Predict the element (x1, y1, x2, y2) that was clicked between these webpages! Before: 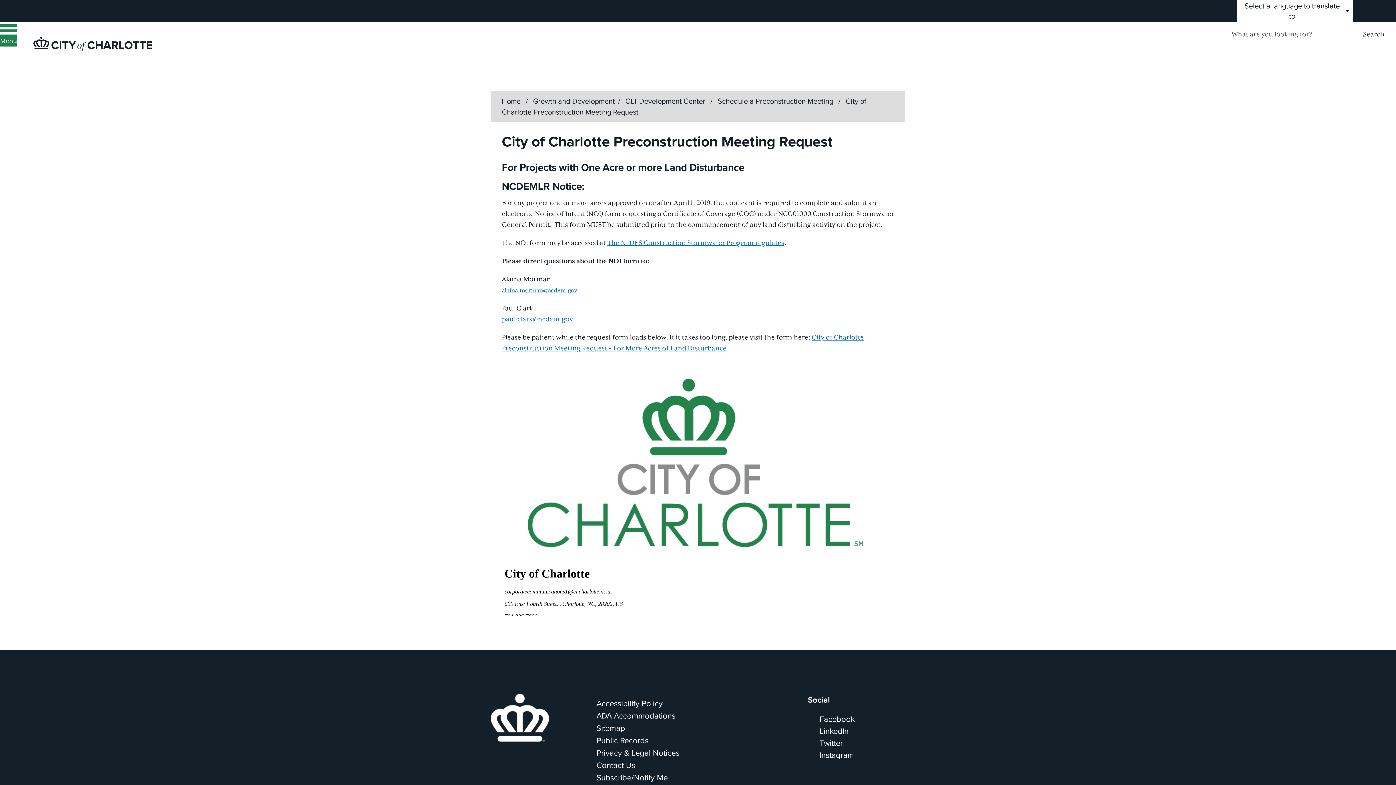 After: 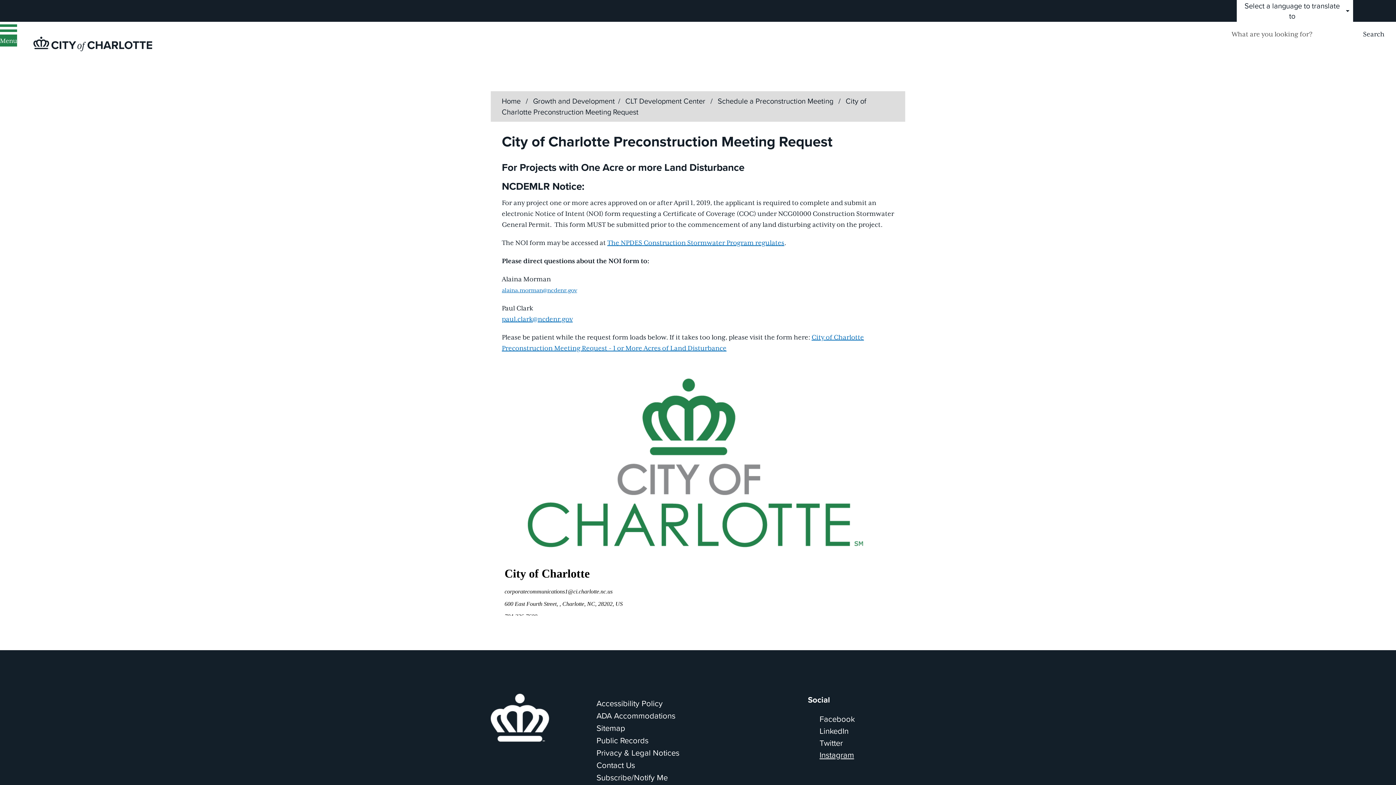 Action: bbox: (819, 749, 905, 761) label: Instagram